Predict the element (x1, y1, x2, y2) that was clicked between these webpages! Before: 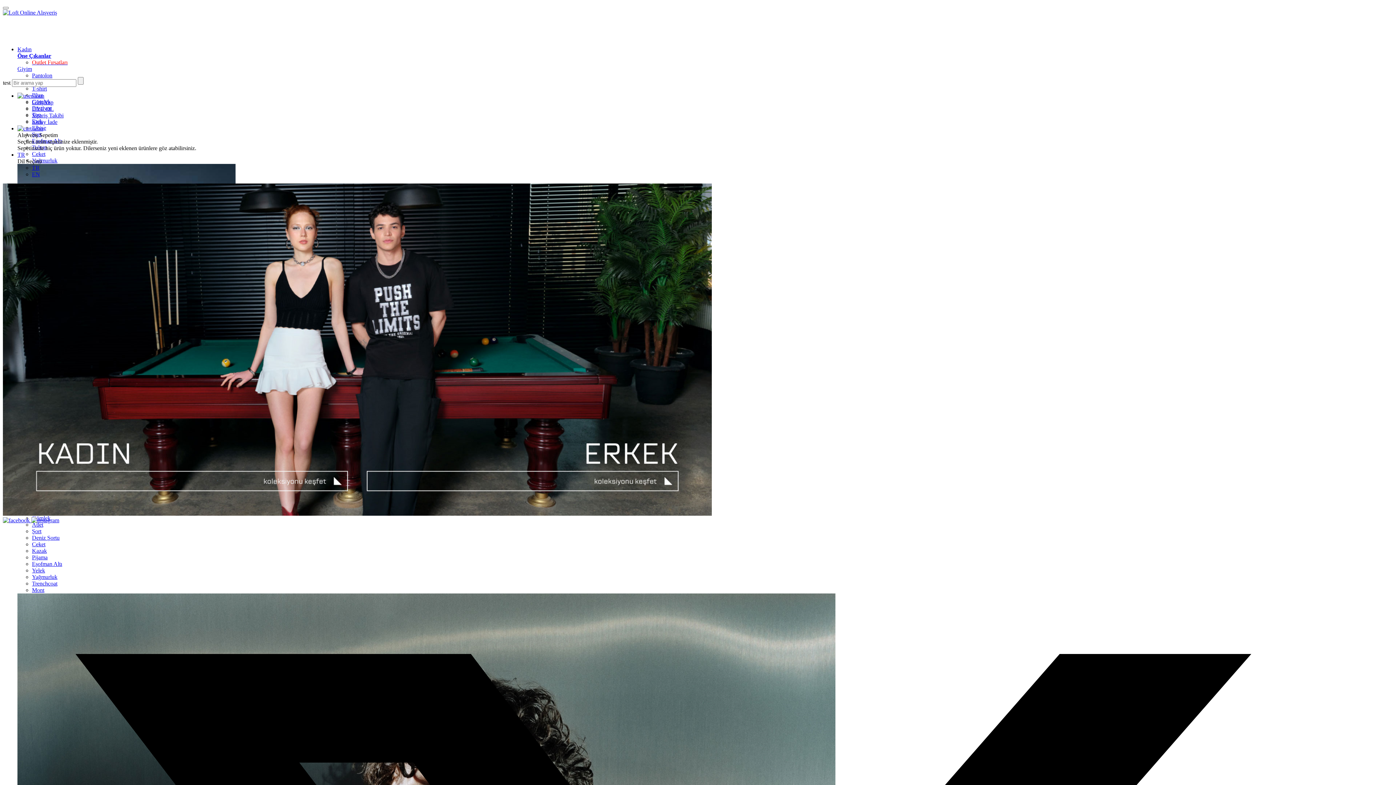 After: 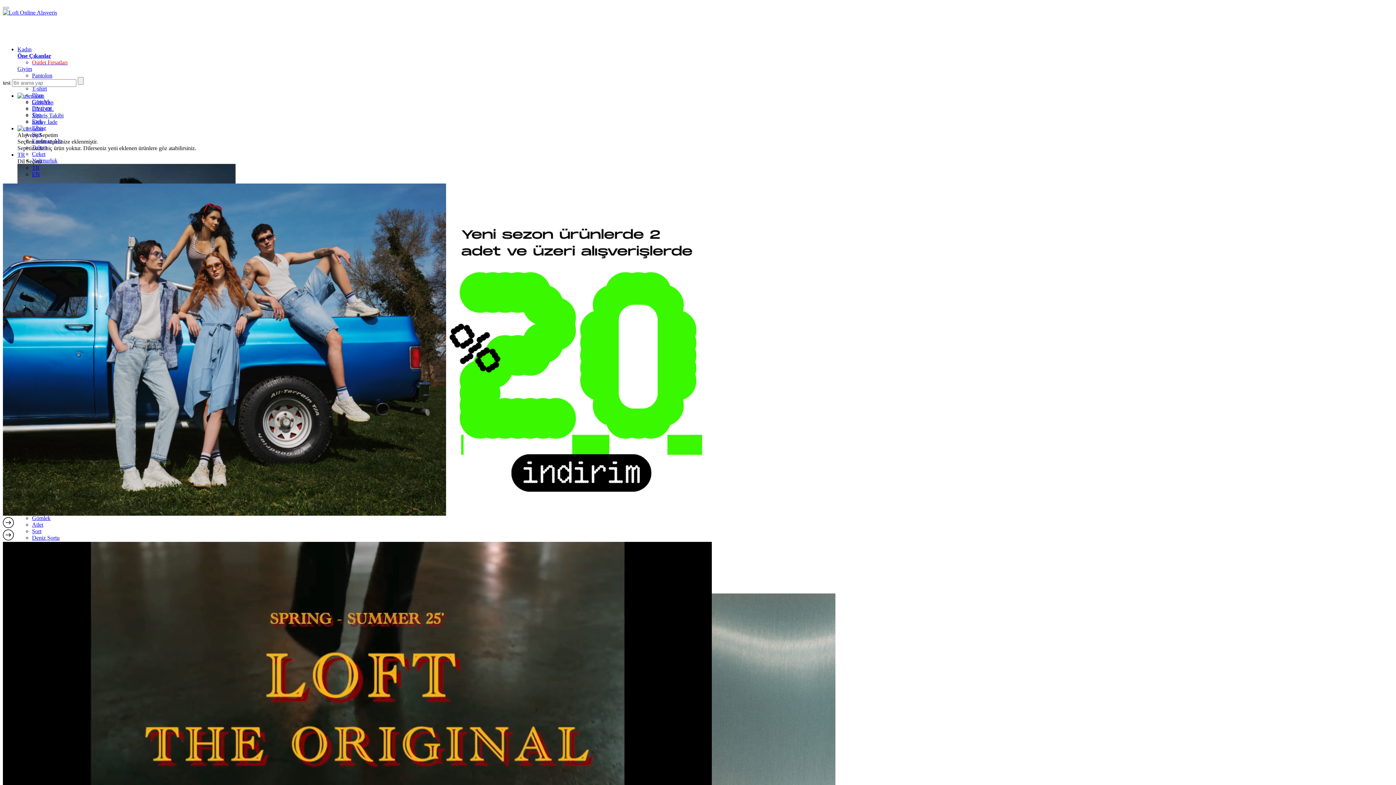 Action: bbox: (0, 0, 684, 785)